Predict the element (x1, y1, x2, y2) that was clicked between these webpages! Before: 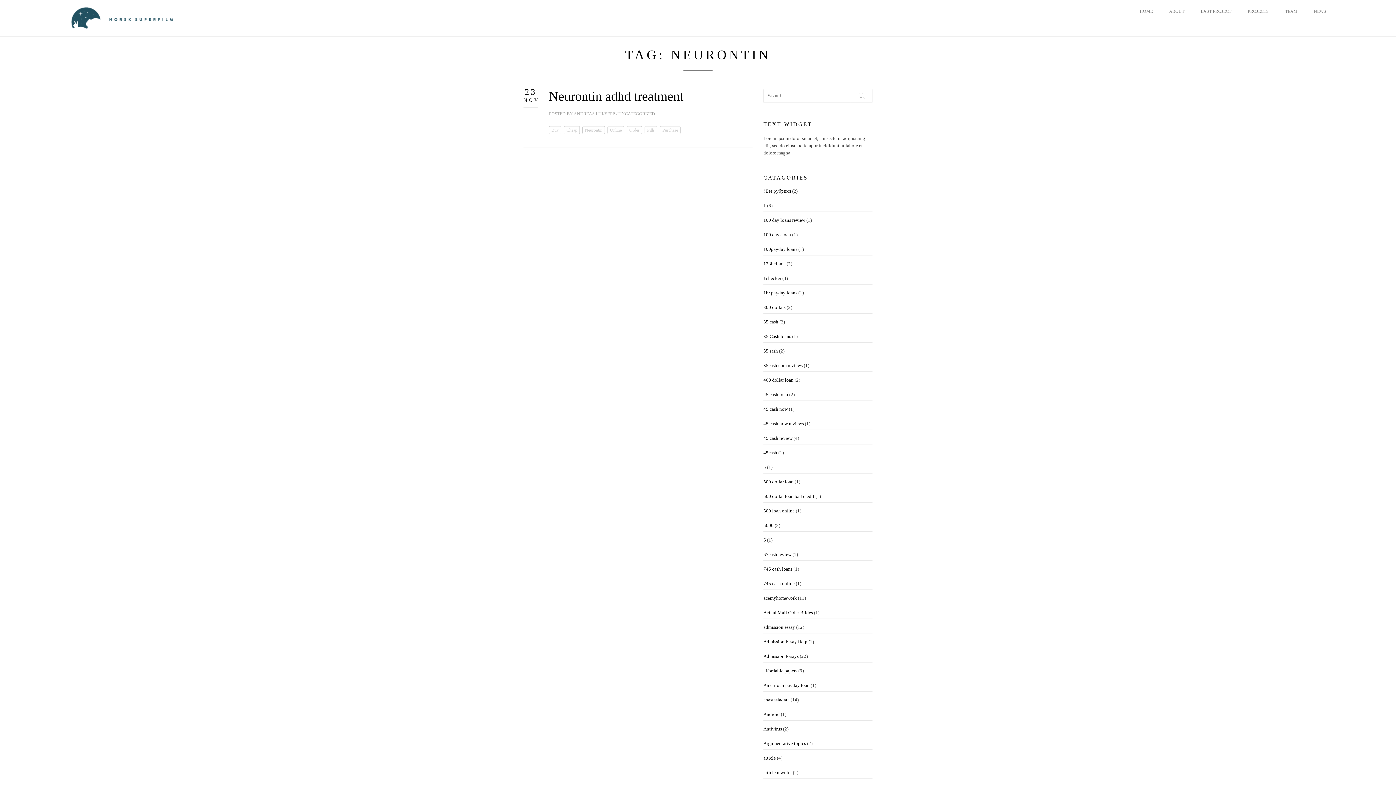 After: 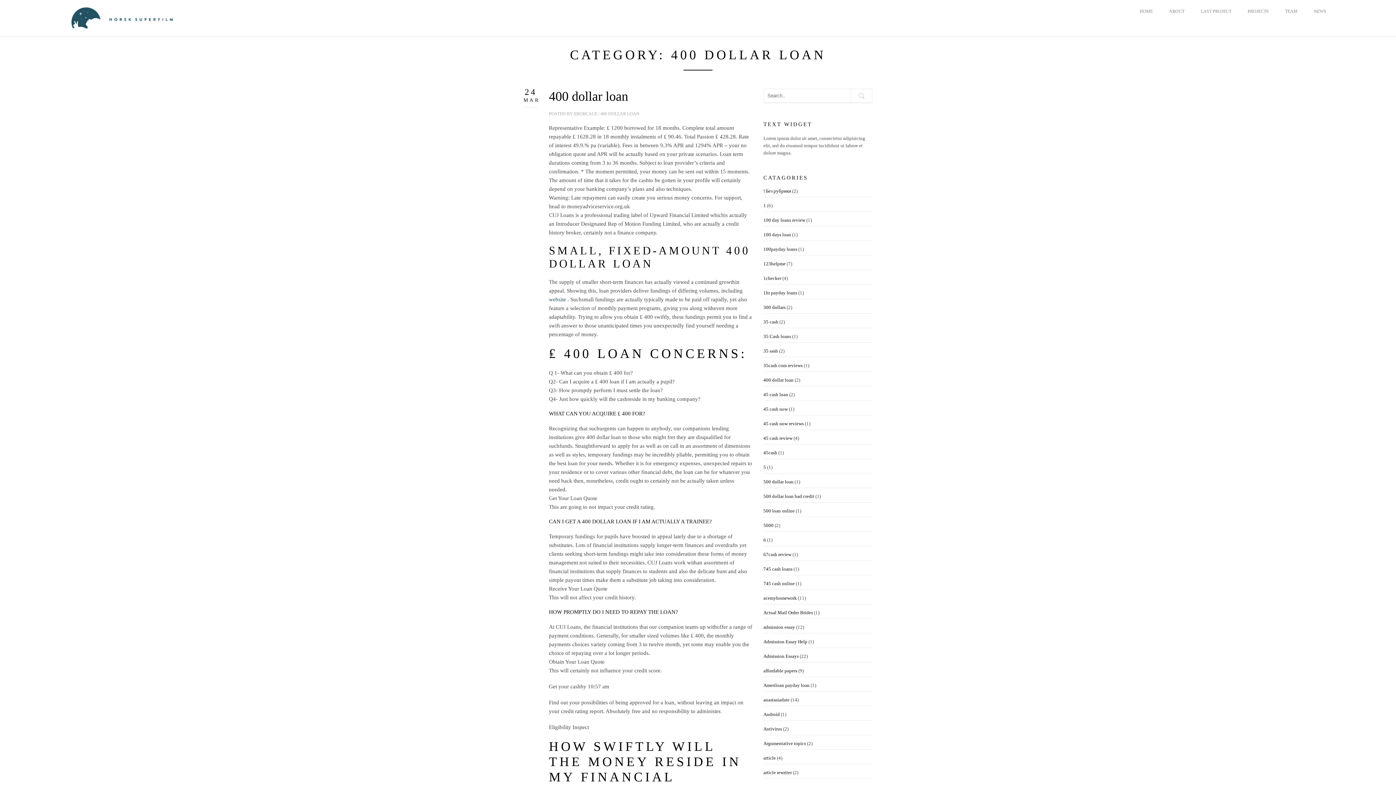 Action: label: 400 dollar loan bbox: (763, 377, 793, 382)